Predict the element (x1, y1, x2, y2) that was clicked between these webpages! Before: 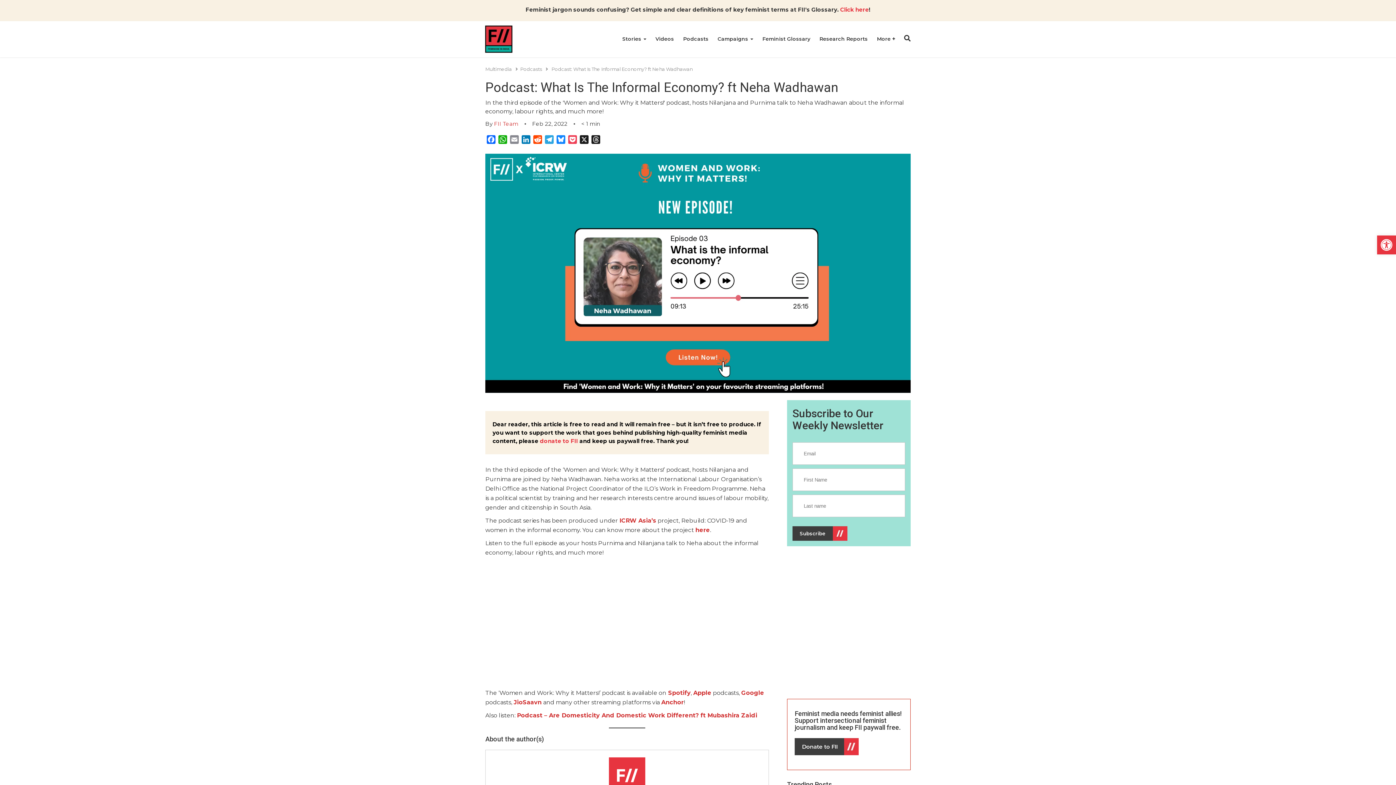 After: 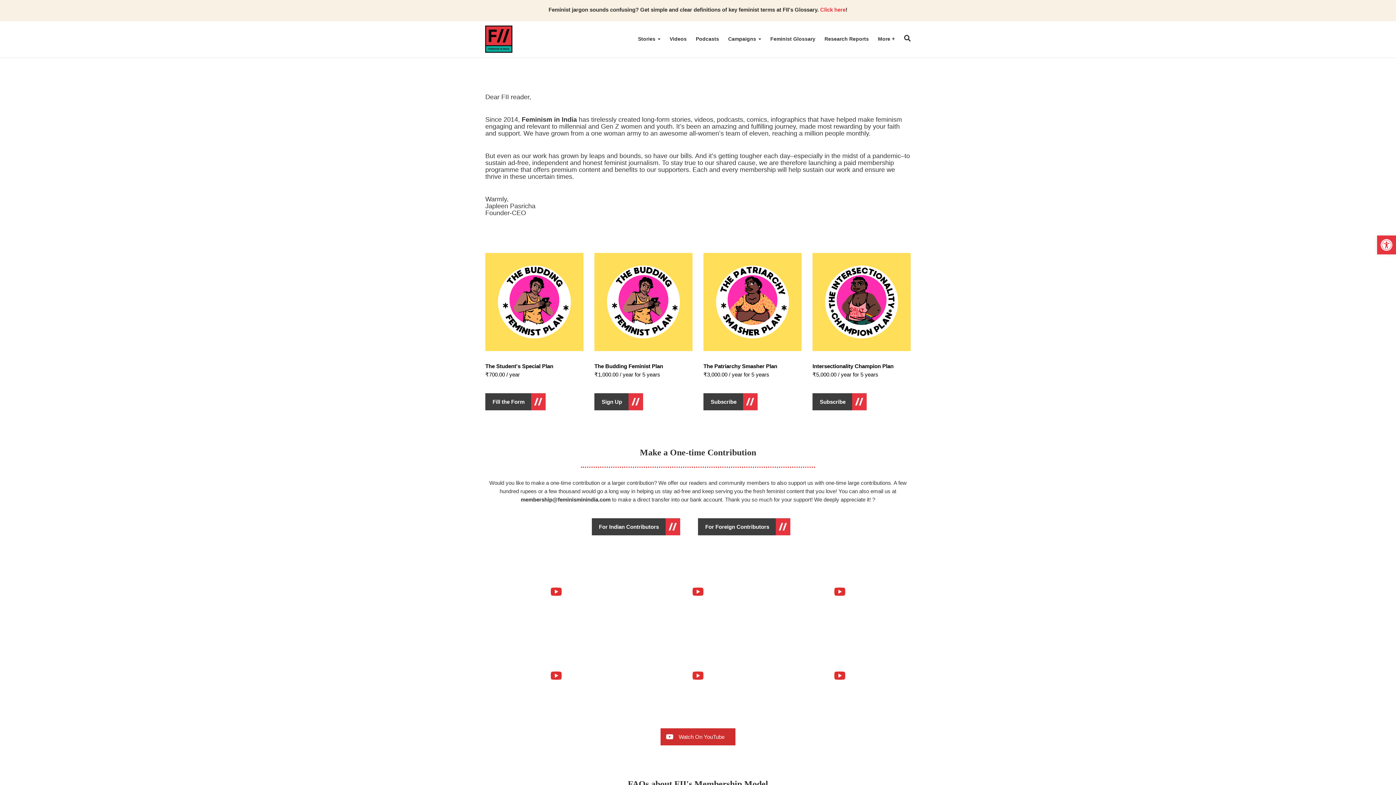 Action: bbox: (794, 738, 858, 755) label: Donate to FII